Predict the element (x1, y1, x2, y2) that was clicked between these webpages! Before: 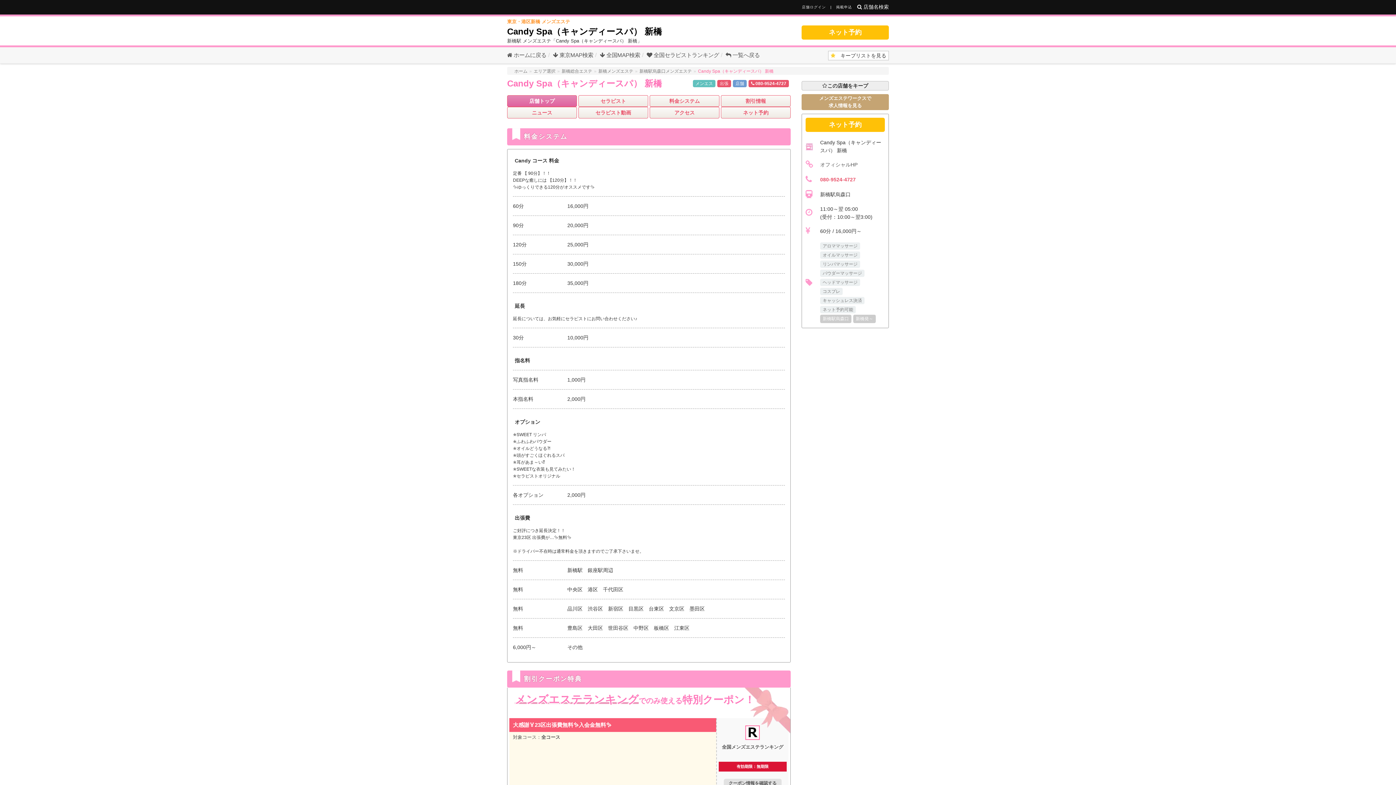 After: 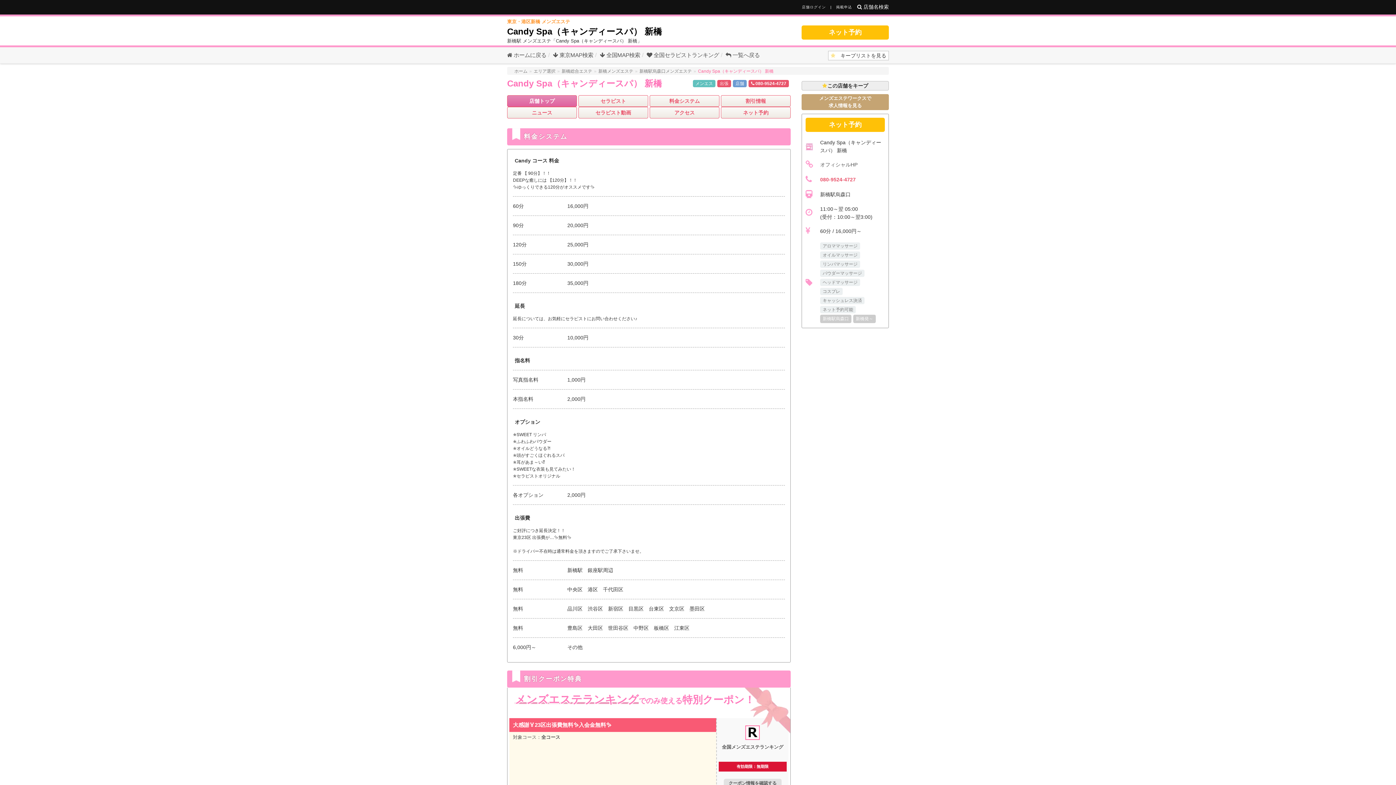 Action: bbox: (801, 81, 889, 90) label: この店舗をキープ